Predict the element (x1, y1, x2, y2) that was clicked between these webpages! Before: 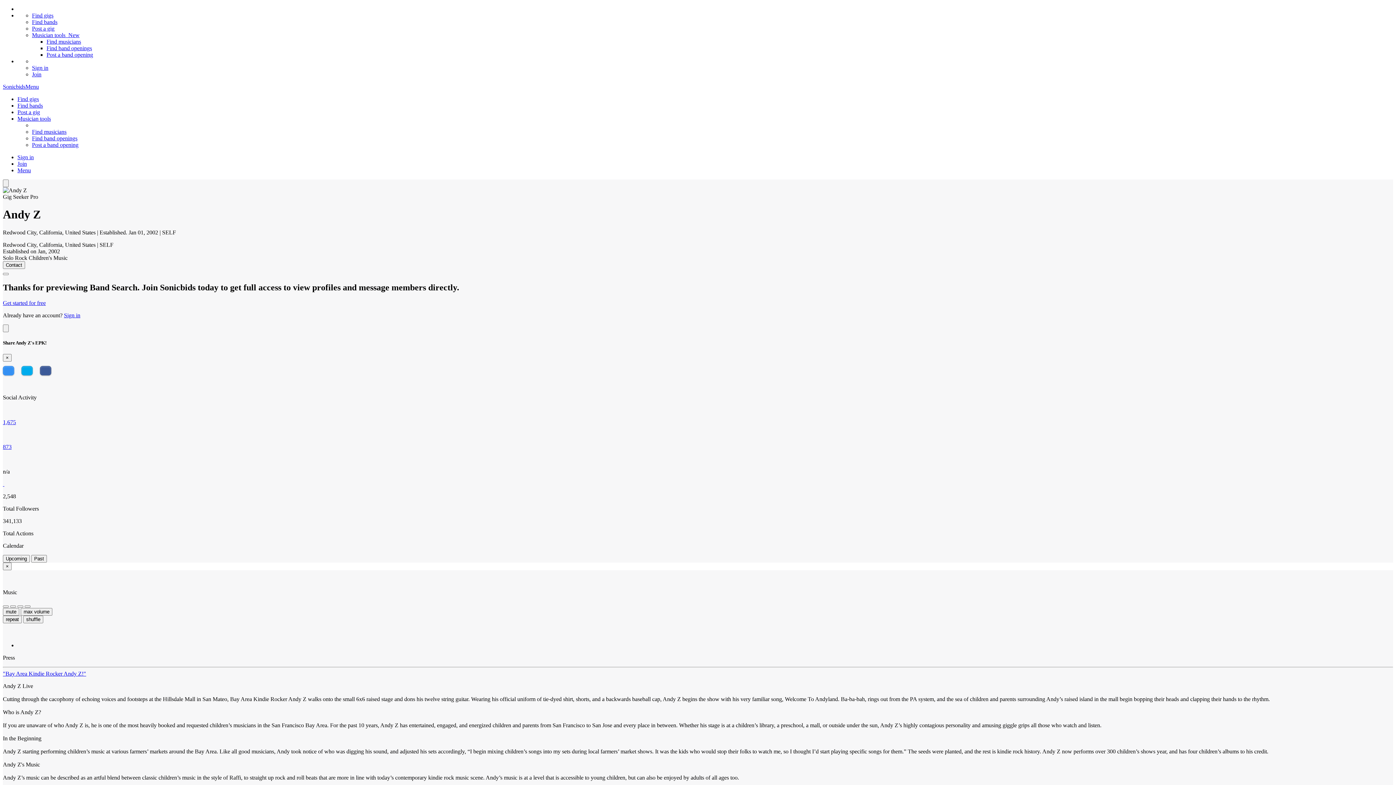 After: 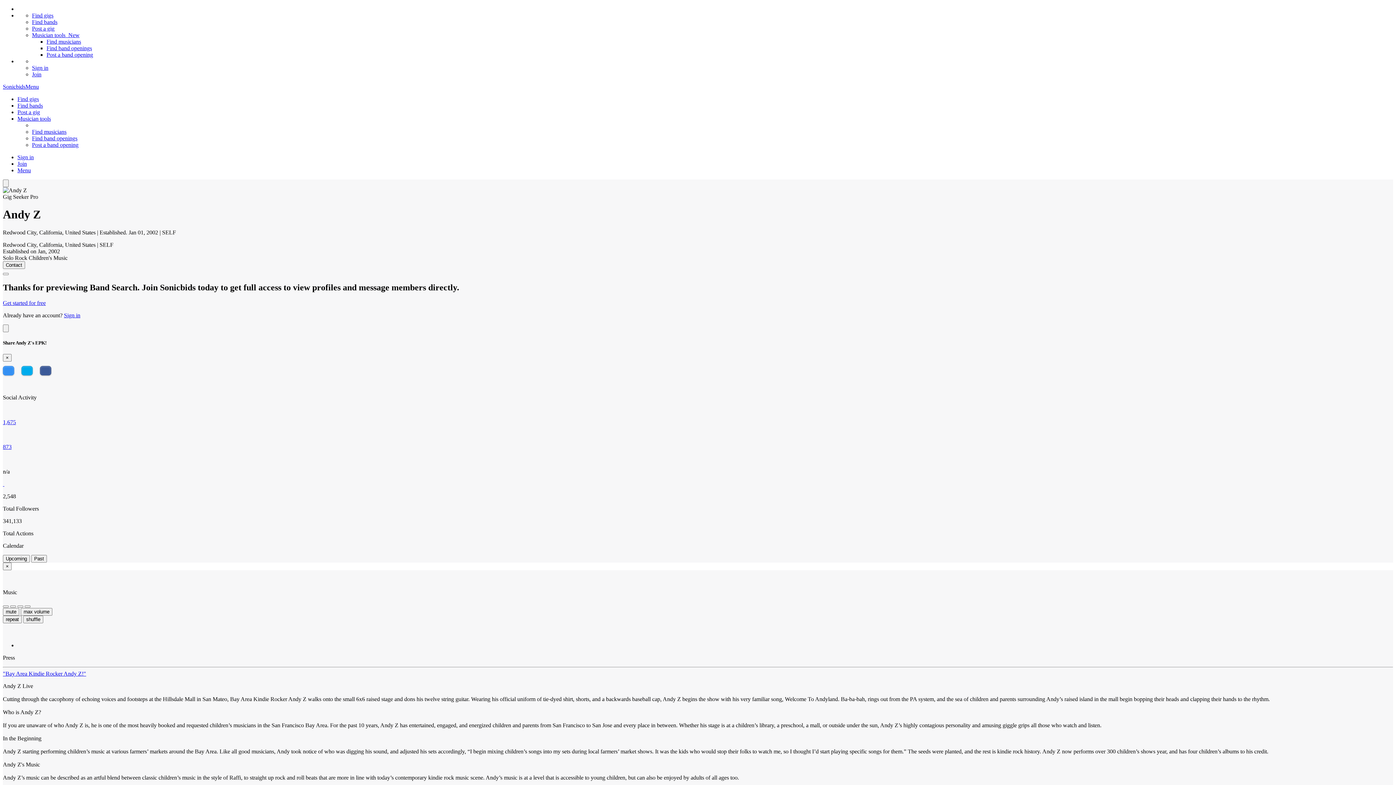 Action: bbox: (2, 419, 1393, 425) label: 1,675